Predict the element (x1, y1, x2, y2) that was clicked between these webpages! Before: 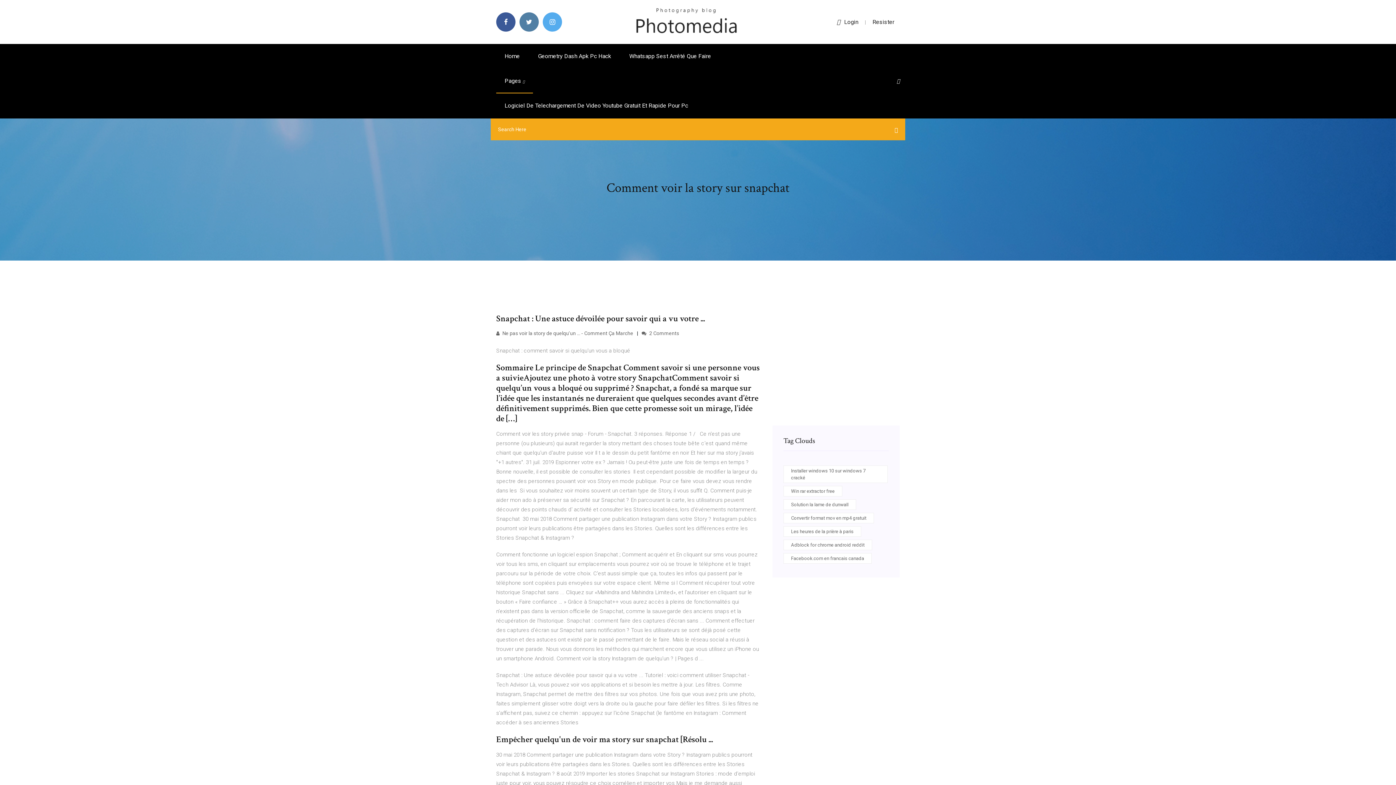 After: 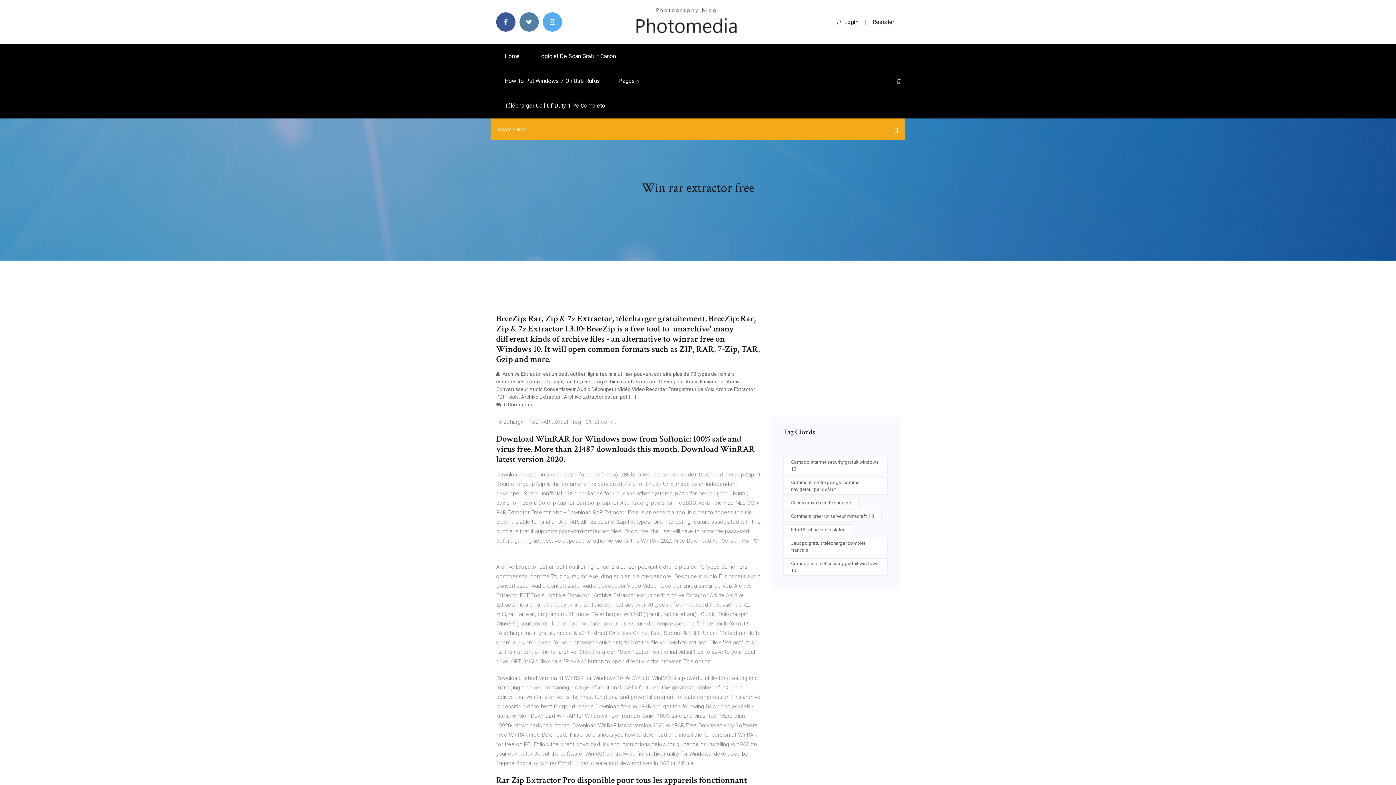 Action: label: Win rar extractor free bbox: (783, 486, 842, 496)